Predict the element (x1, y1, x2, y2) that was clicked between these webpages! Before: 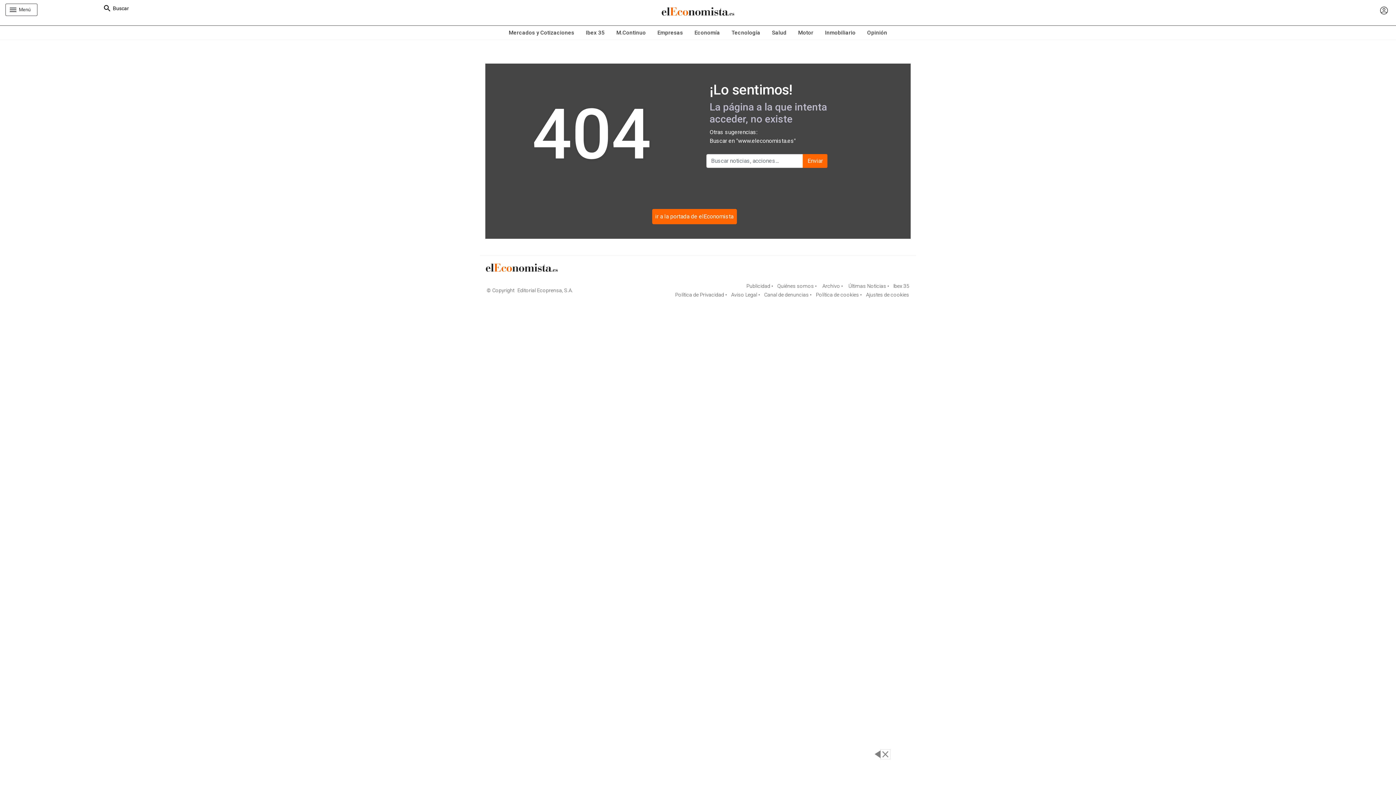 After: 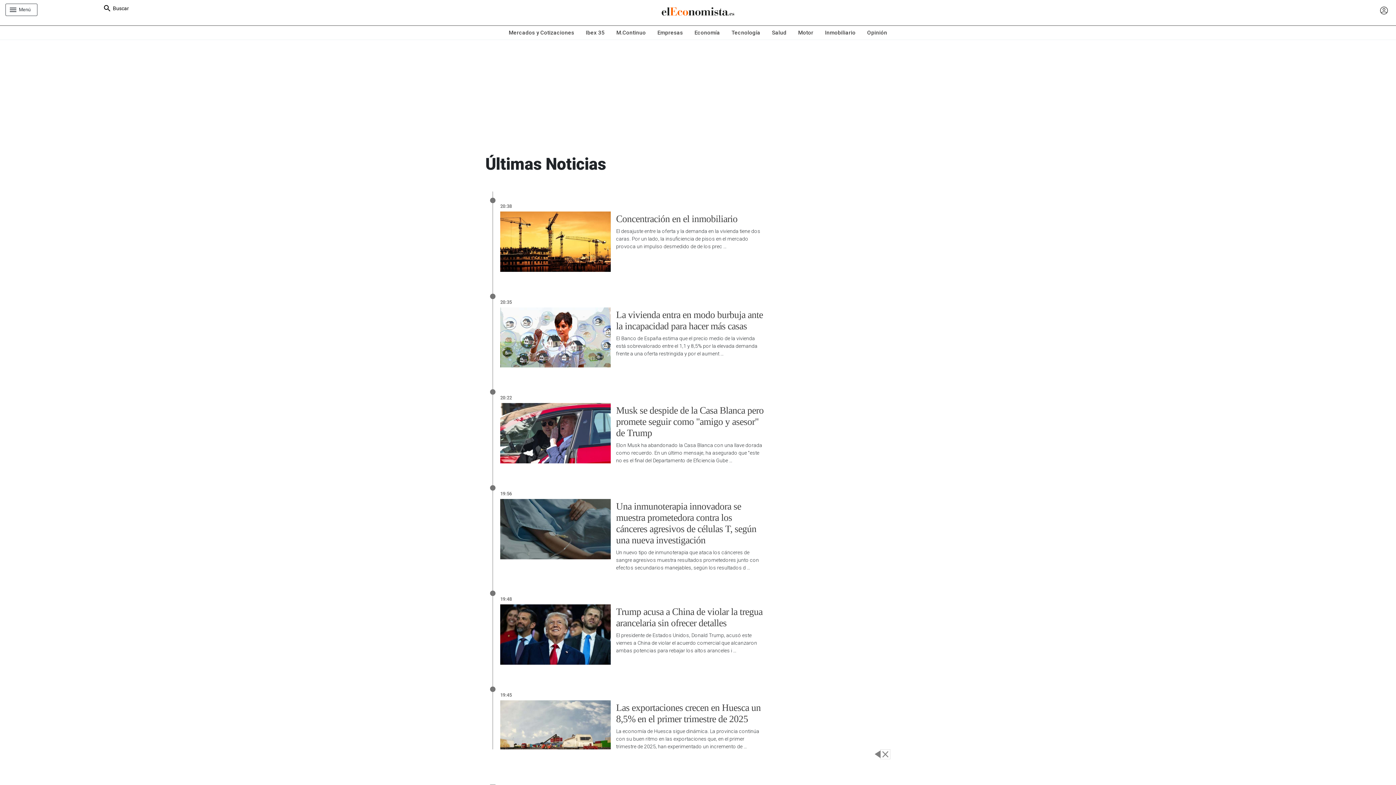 Action: label:  Últimas Noticias • bbox: (847, 283, 889, 289)